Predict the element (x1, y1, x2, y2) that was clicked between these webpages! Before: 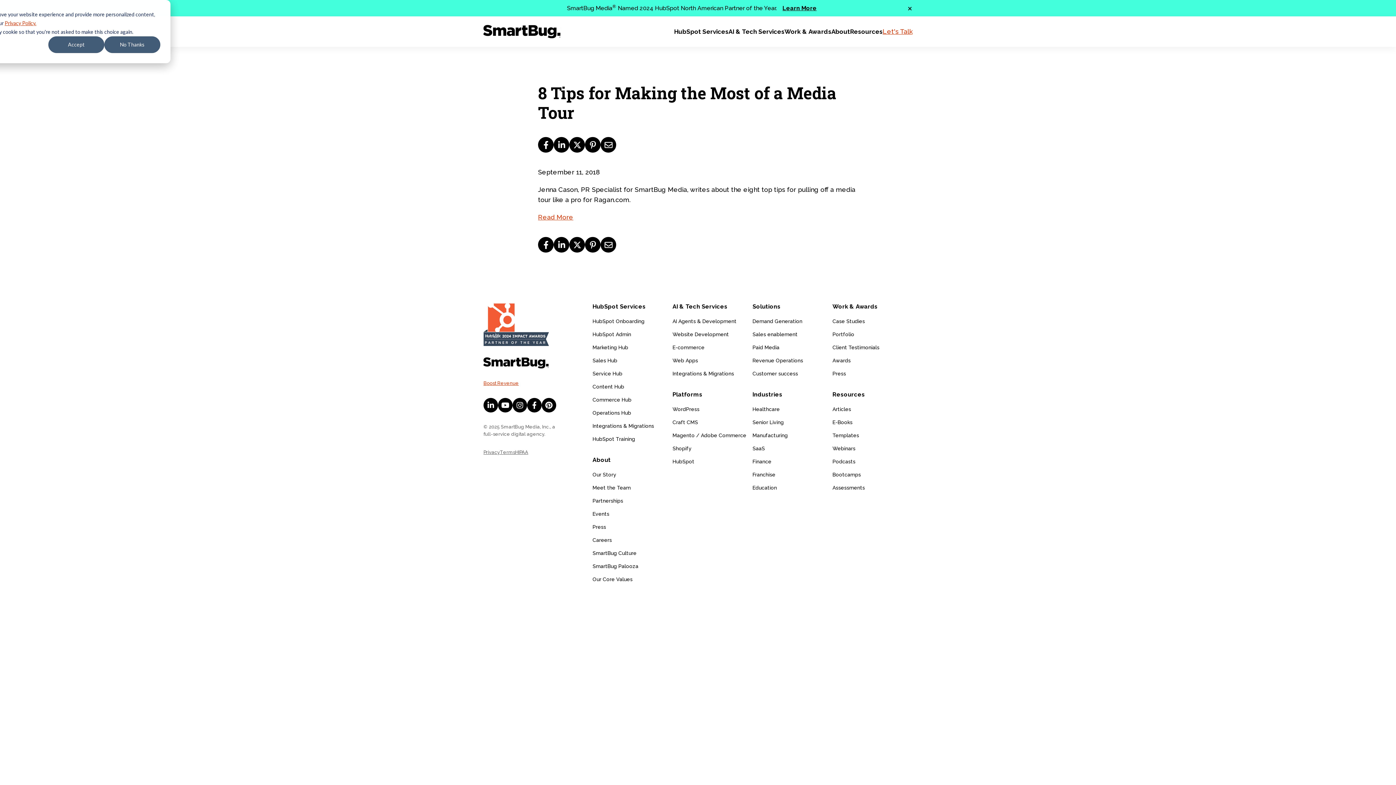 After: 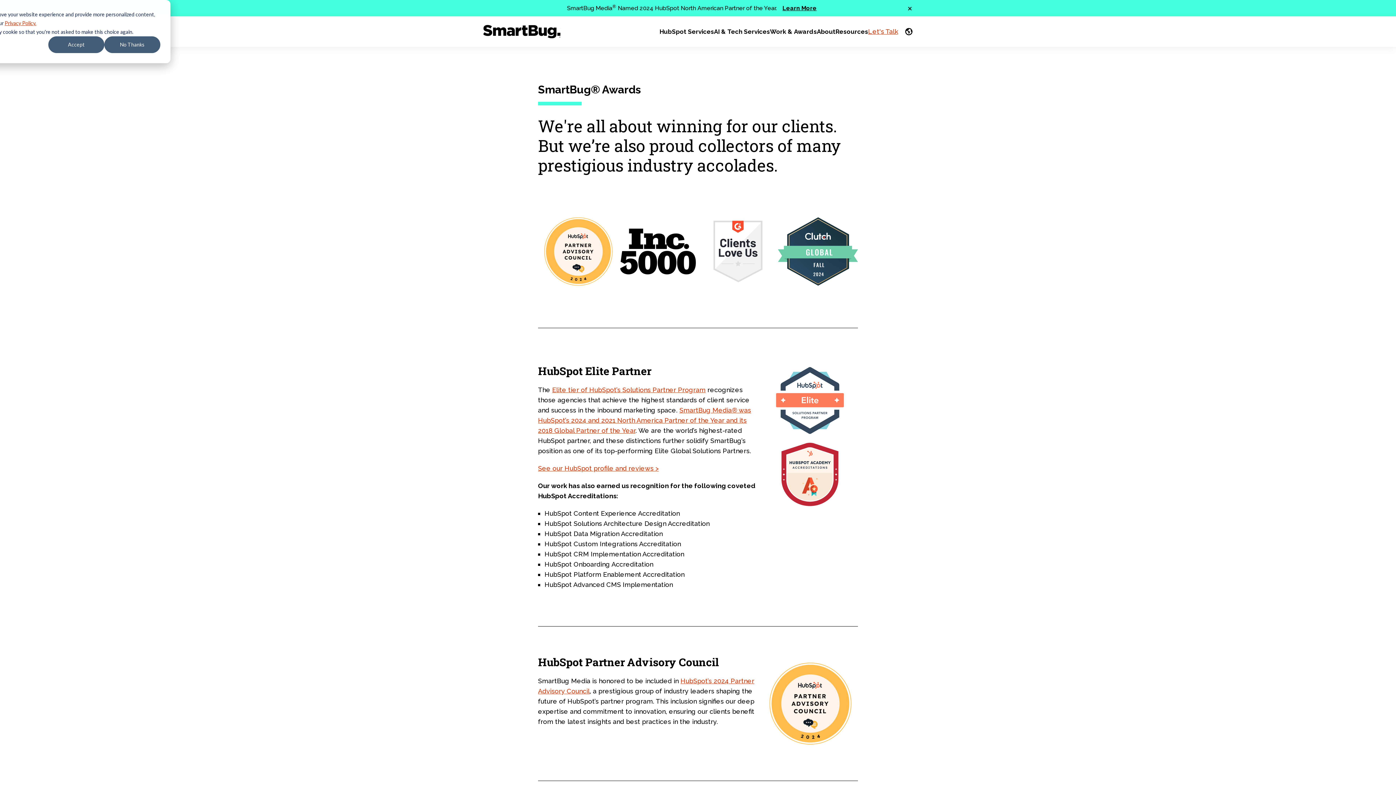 Action: label: Awards bbox: (832, 357, 850, 363)